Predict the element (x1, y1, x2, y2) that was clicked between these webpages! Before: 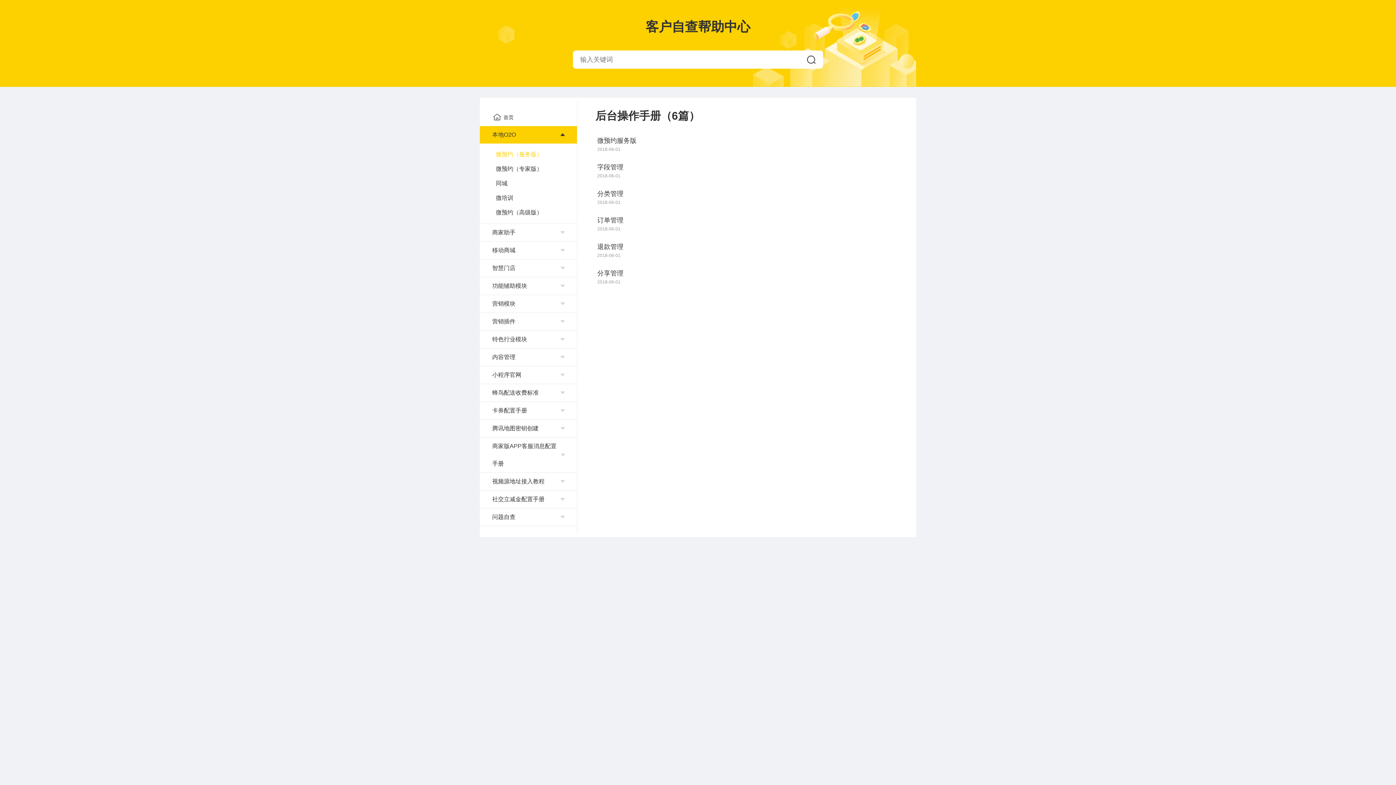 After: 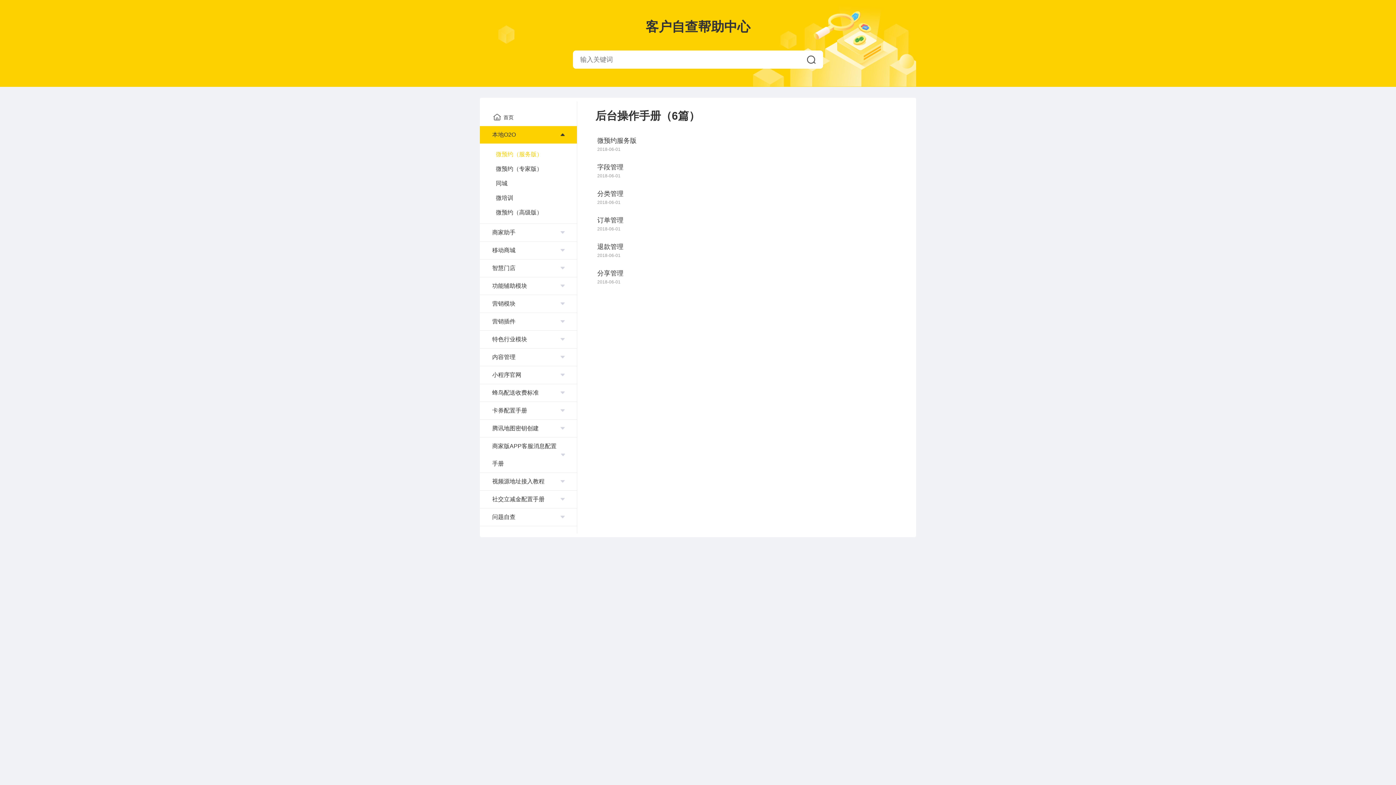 Action: label: 商家版APP客服消息配置手册 bbox: (480, 437, 577, 472)